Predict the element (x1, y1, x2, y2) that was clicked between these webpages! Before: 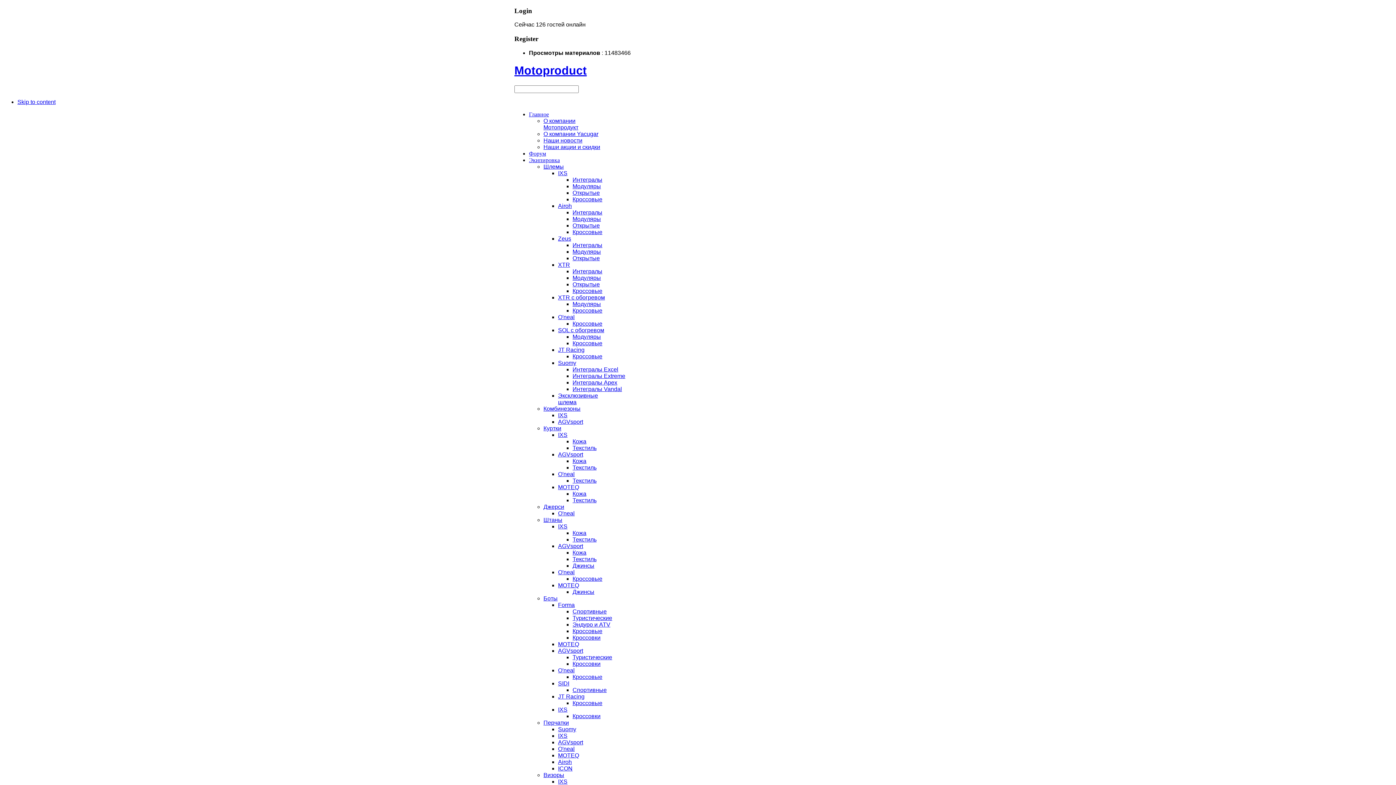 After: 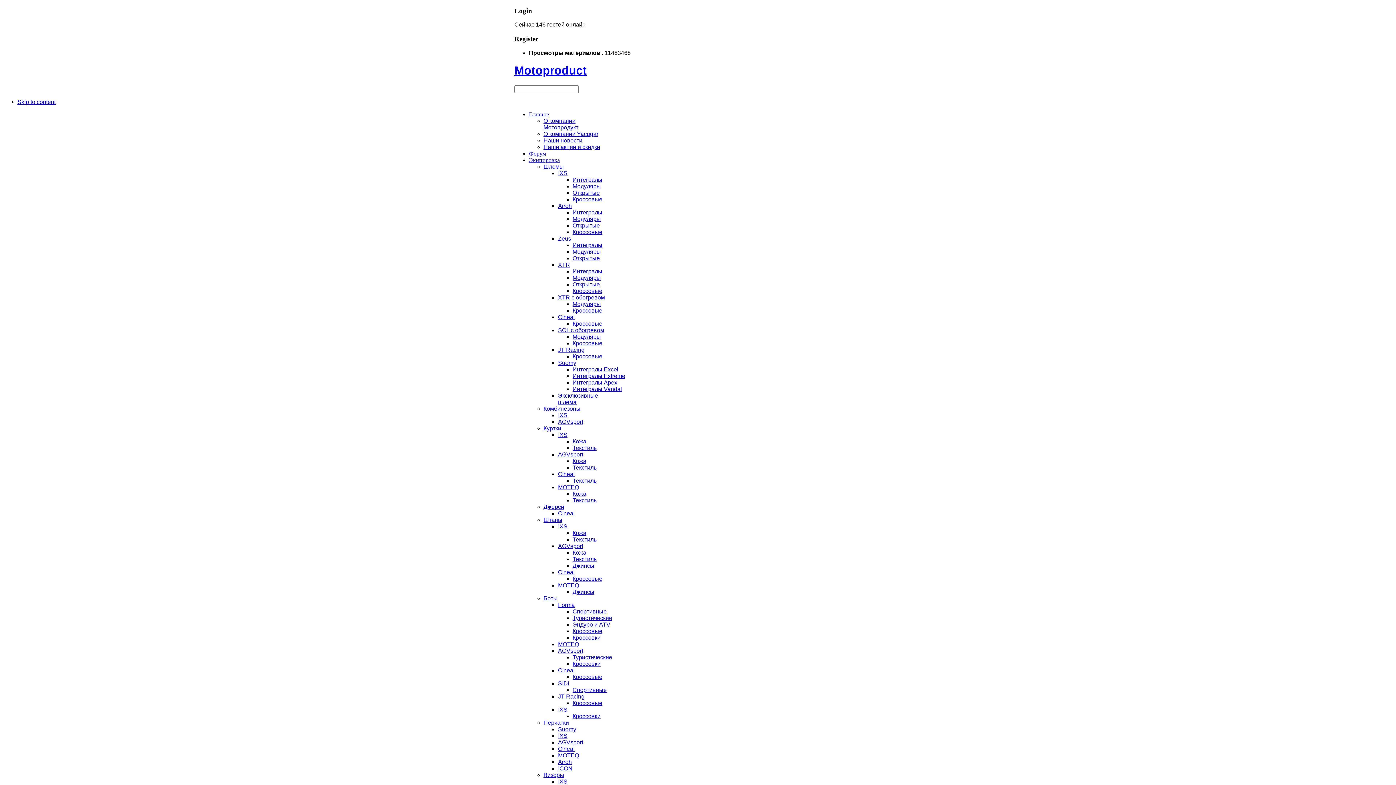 Action: bbox: (558, 484, 579, 490) label: MOTEQ